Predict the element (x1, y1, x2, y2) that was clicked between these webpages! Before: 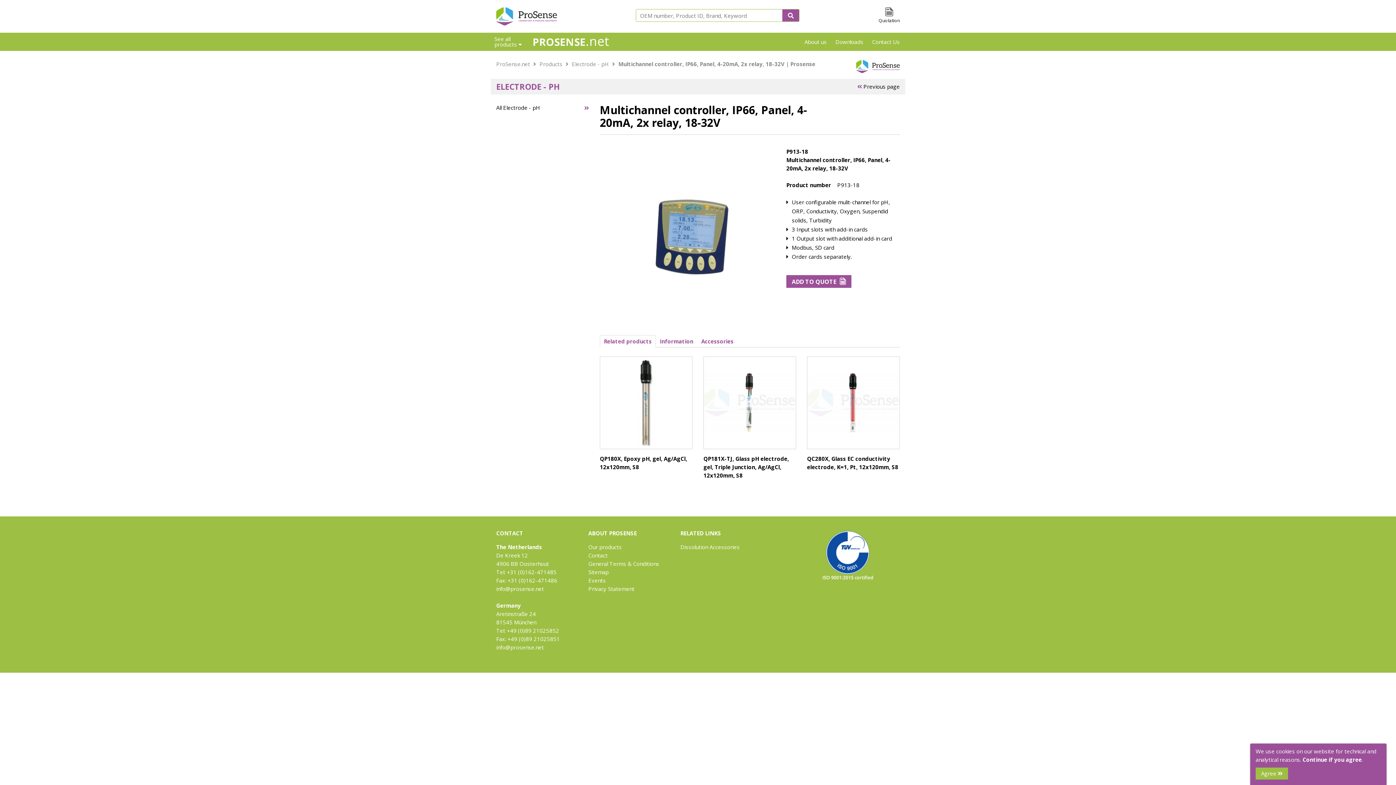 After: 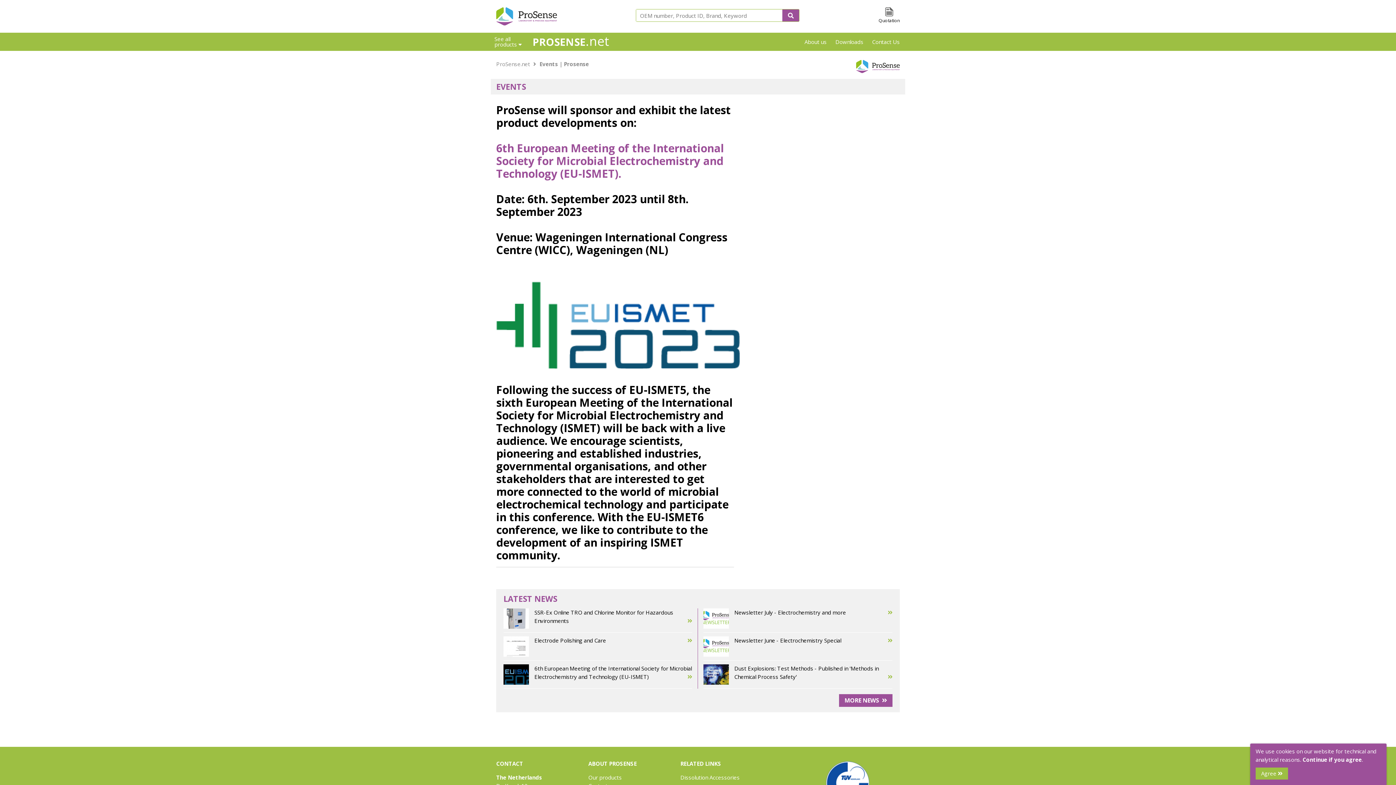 Action: bbox: (588, 577, 605, 584) label: Events